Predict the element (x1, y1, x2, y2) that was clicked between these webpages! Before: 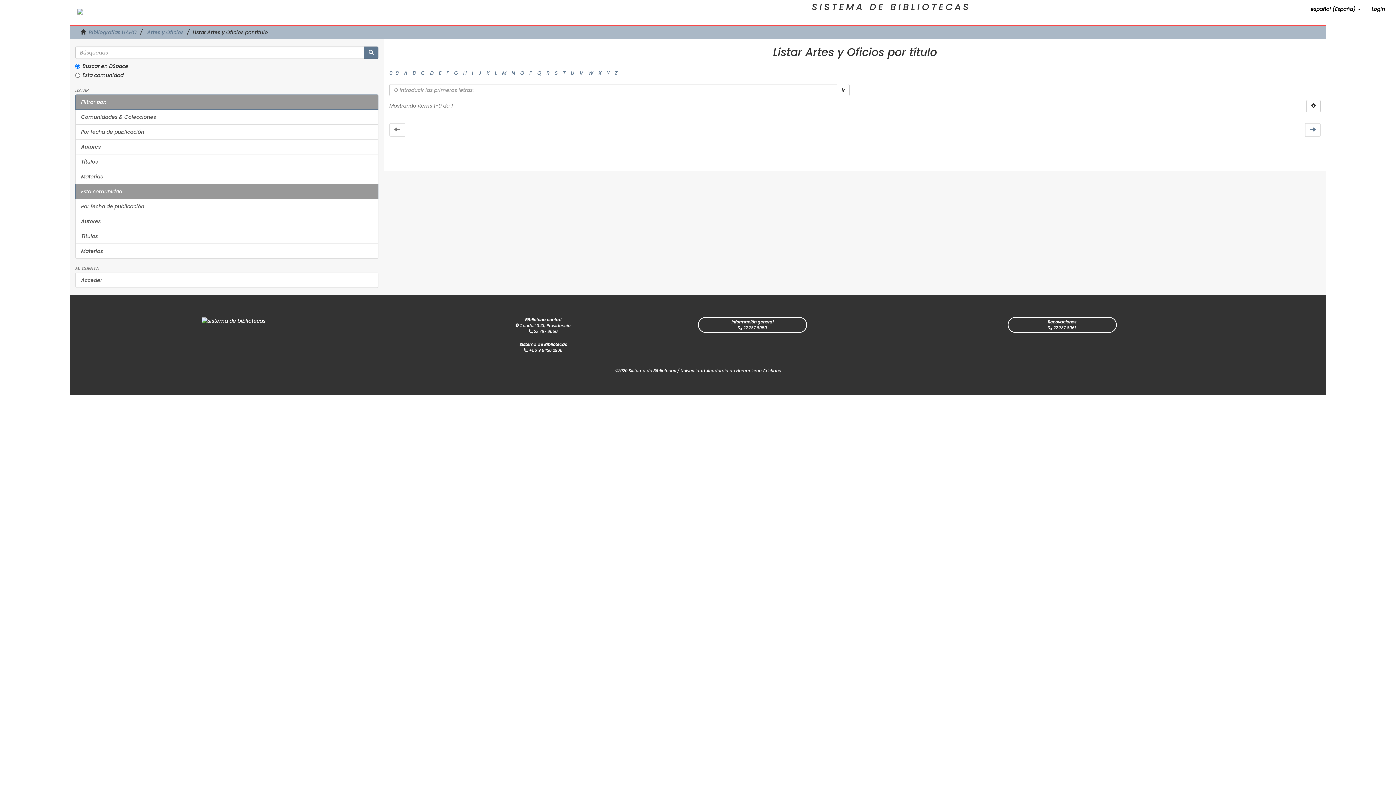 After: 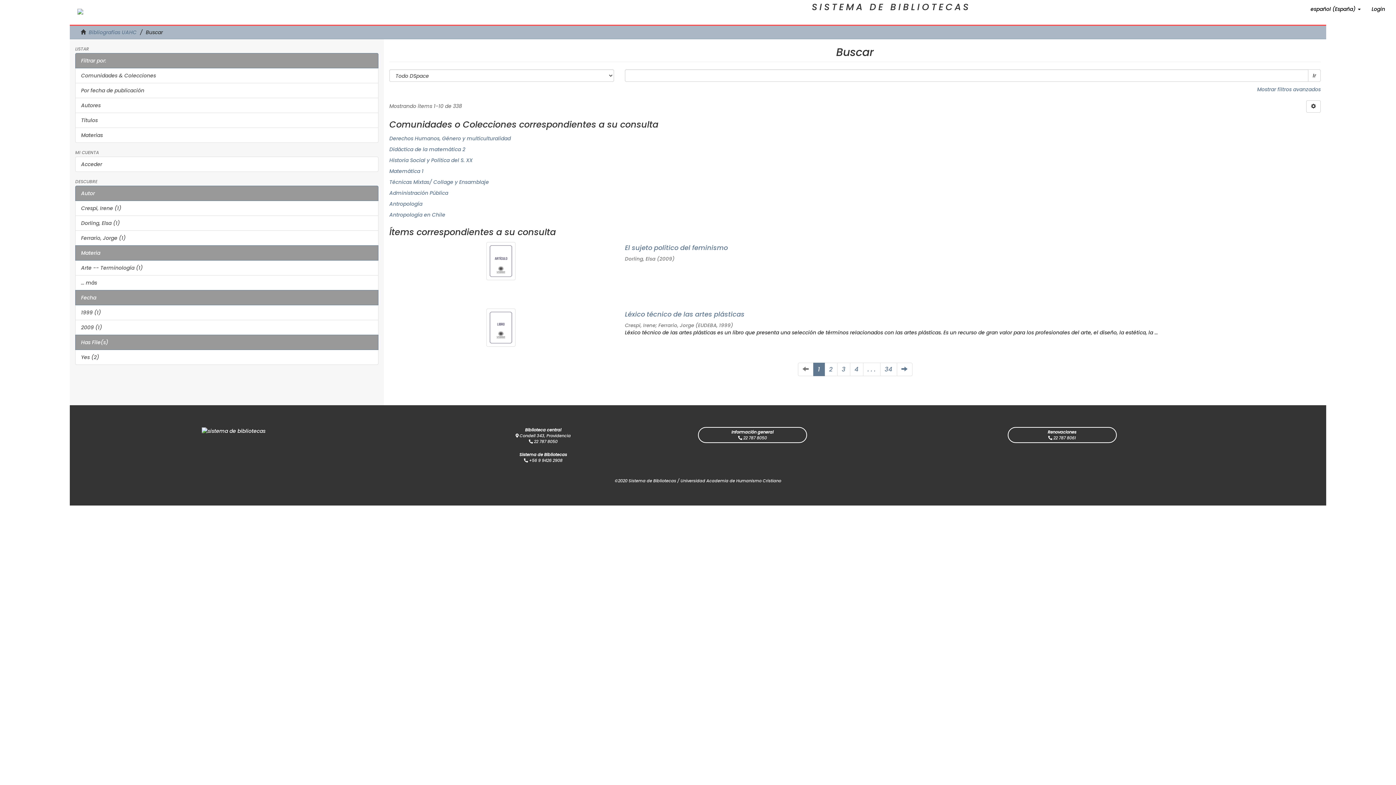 Action: bbox: (364, 46, 378, 58)